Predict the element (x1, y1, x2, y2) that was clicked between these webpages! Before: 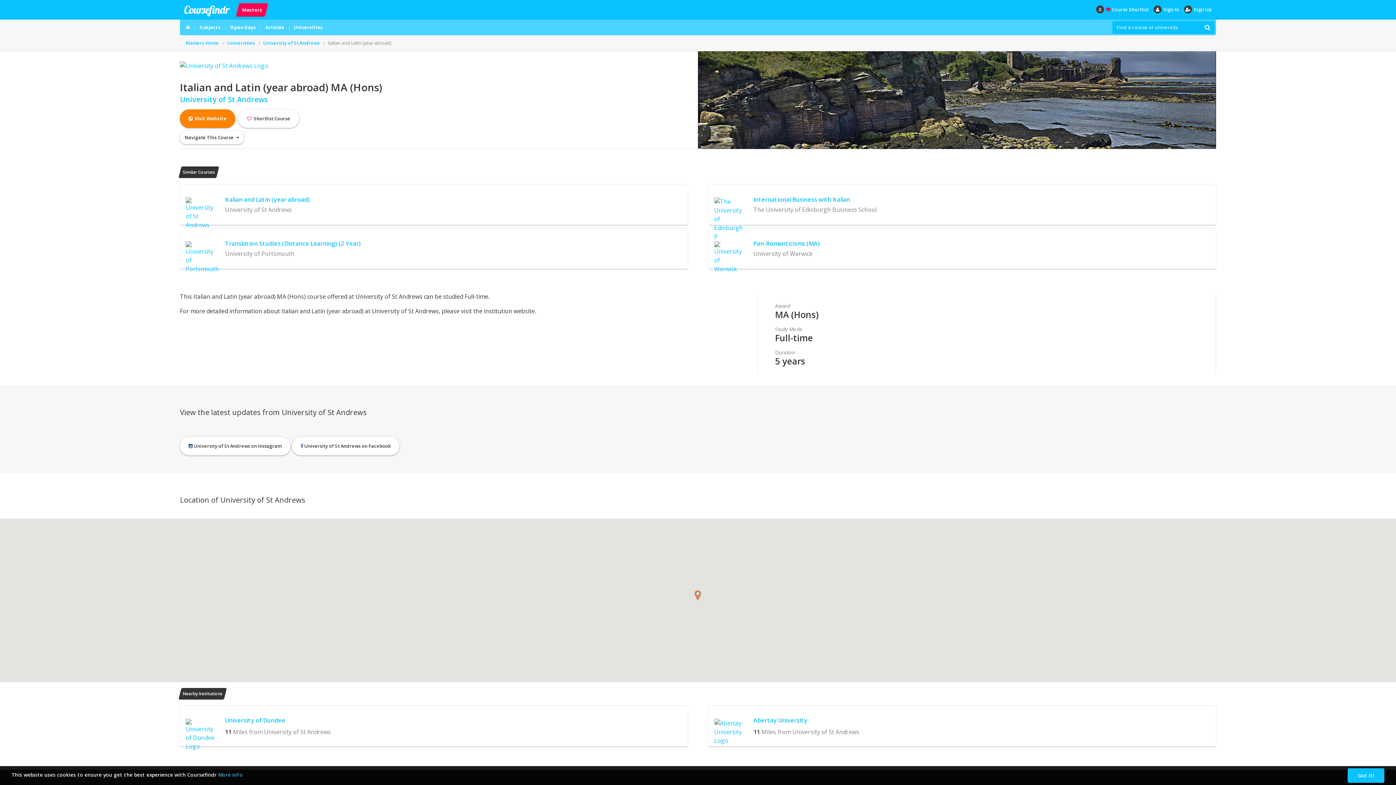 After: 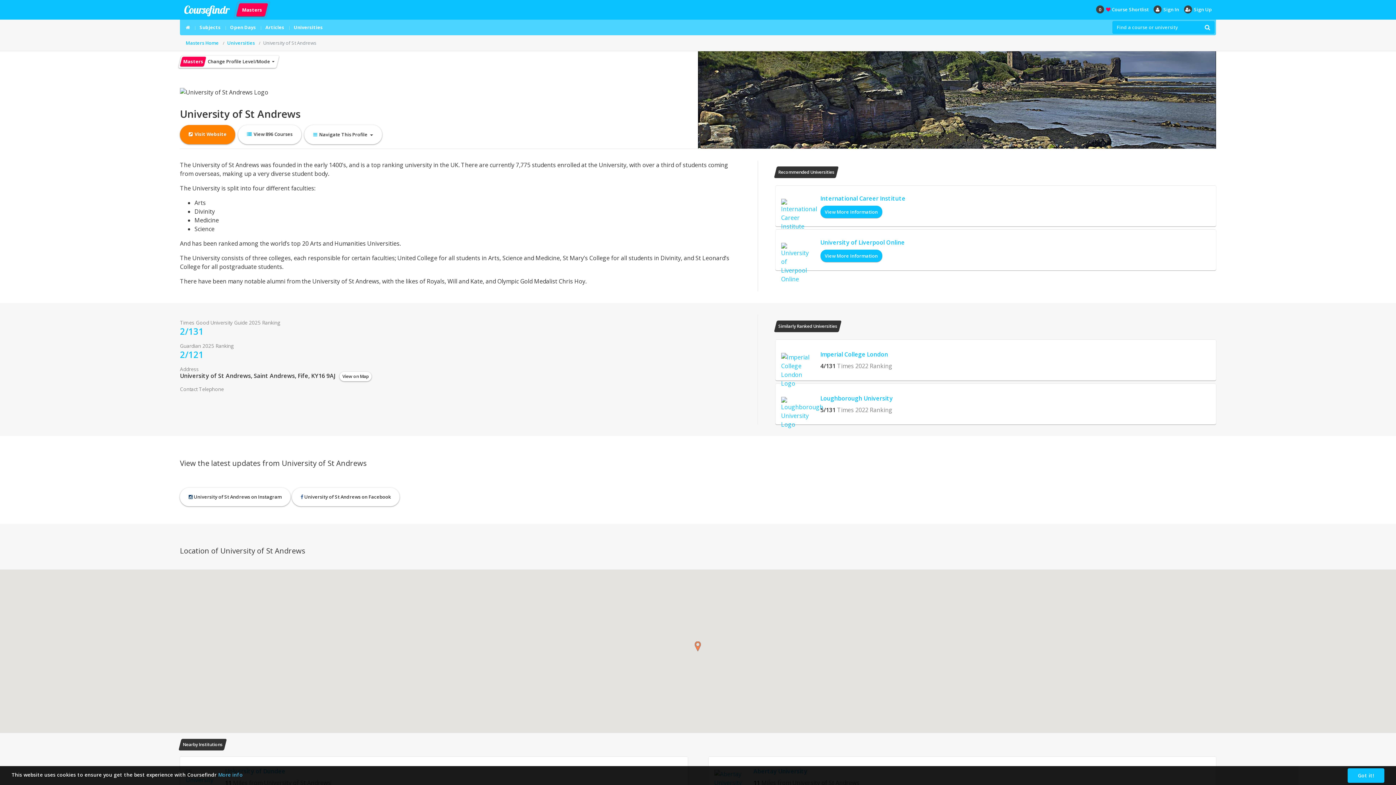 Action: label: University of St Andrews bbox: (180, 94, 268, 104)